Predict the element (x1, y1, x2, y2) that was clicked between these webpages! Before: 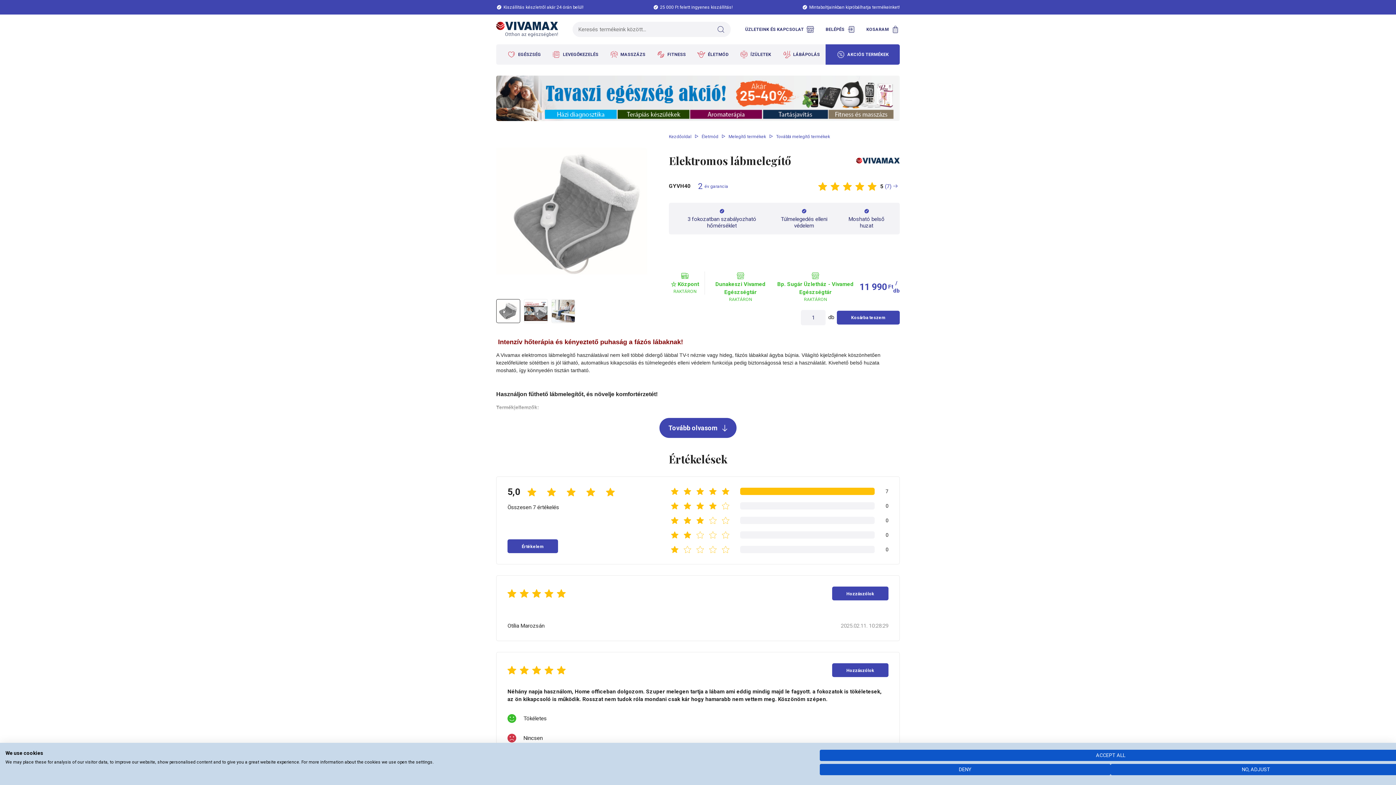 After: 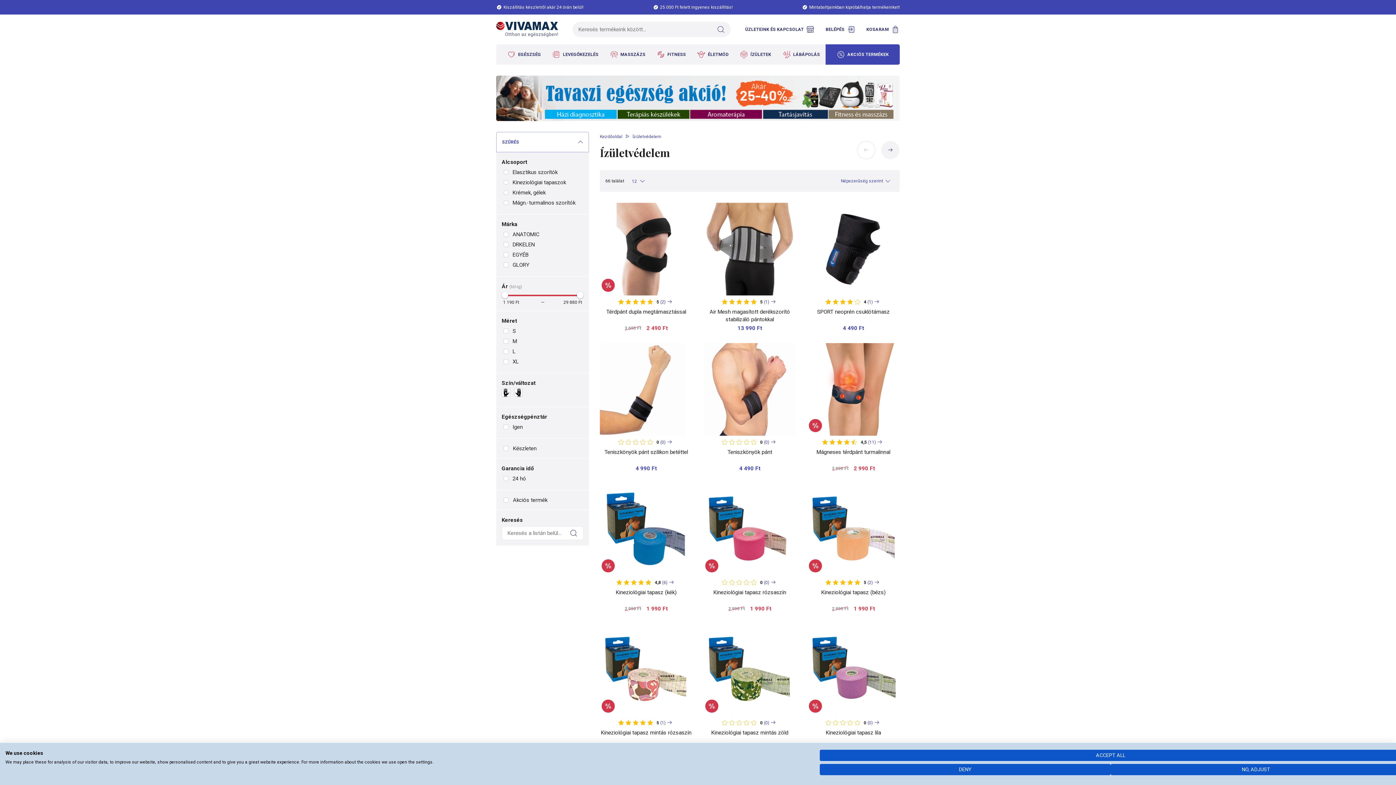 Action: bbox: (734, 44, 776, 64) label: ÍZÜLETEK